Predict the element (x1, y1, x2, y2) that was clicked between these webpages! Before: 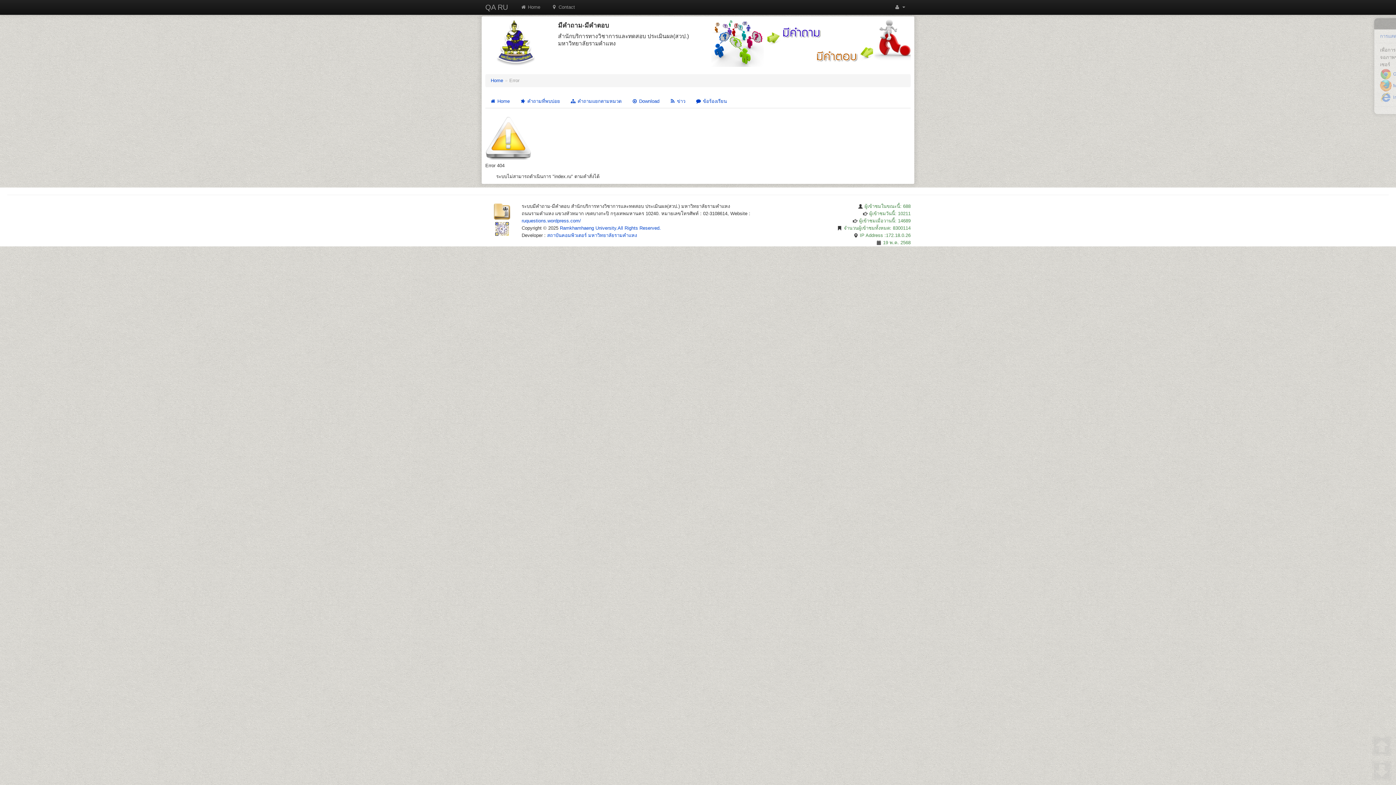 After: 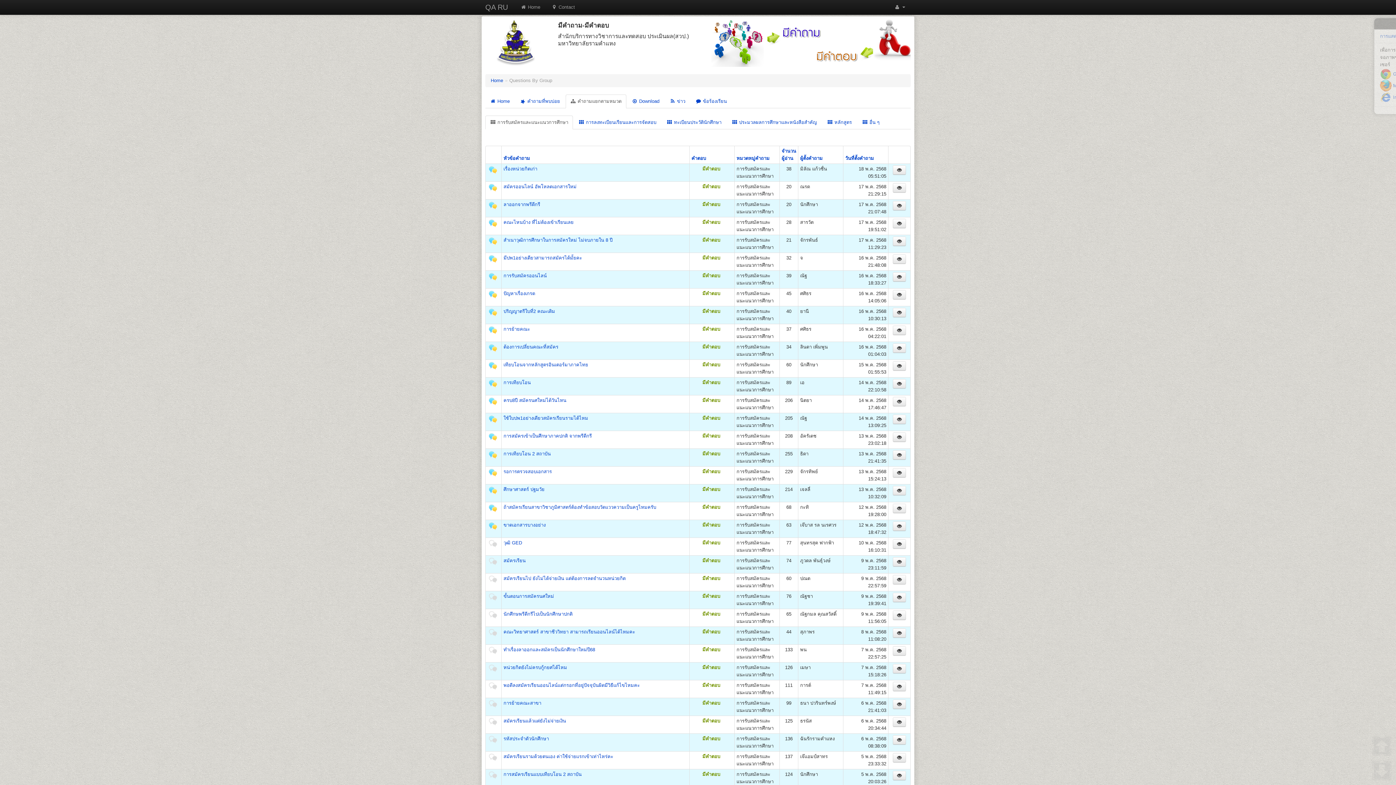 Action: label:  คำถามแยกตามหมวด bbox: (565, 94, 626, 108)